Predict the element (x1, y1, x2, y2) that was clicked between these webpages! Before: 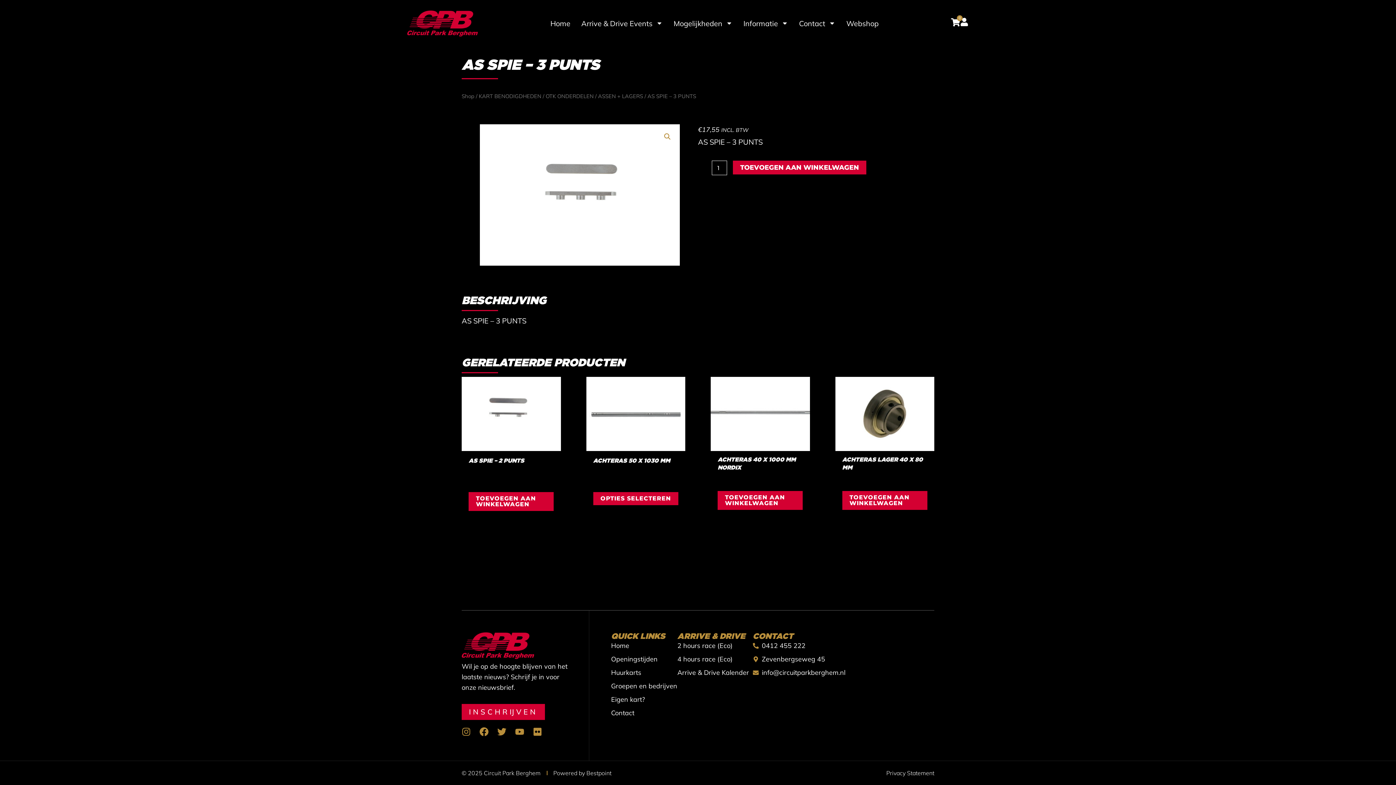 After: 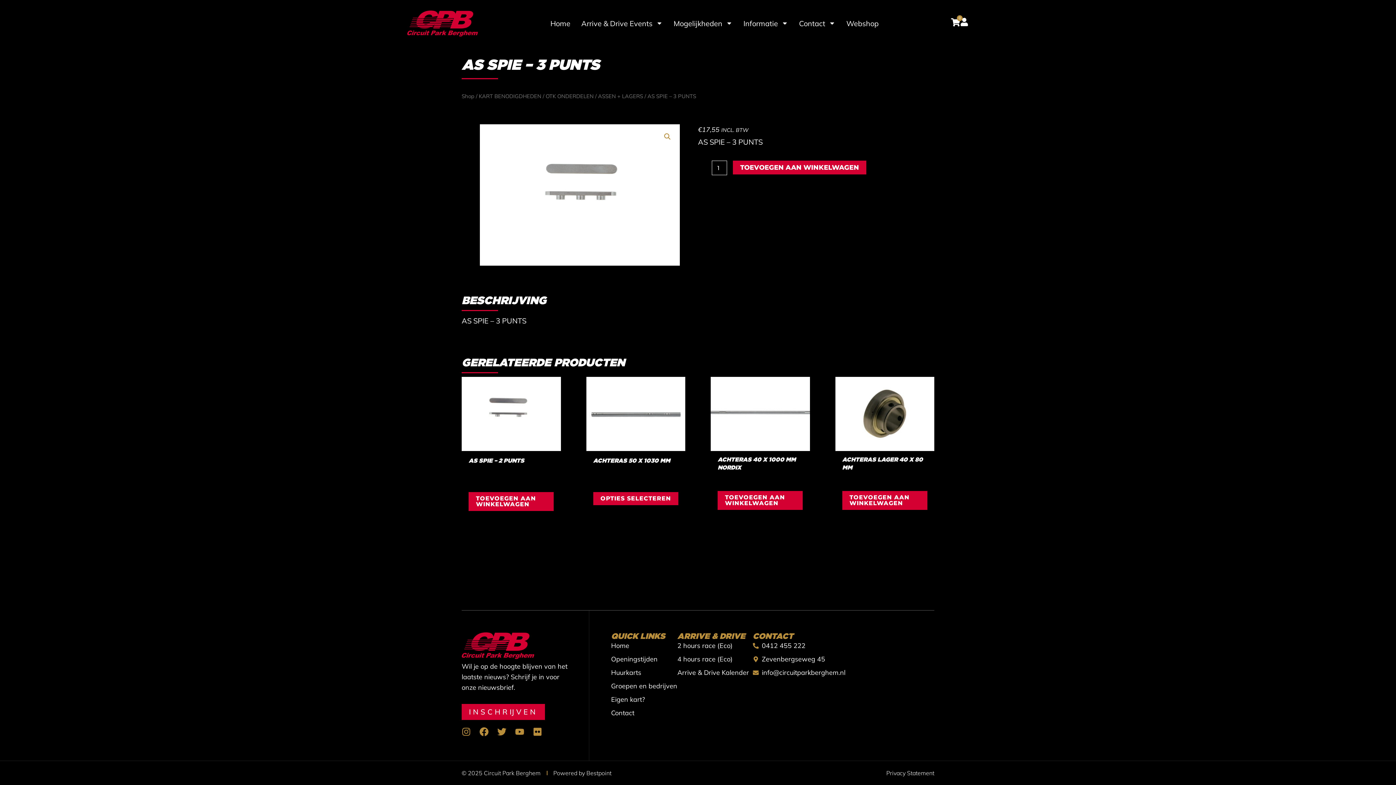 Action: bbox: (752, 640, 805, 651) label: 0412 455 222